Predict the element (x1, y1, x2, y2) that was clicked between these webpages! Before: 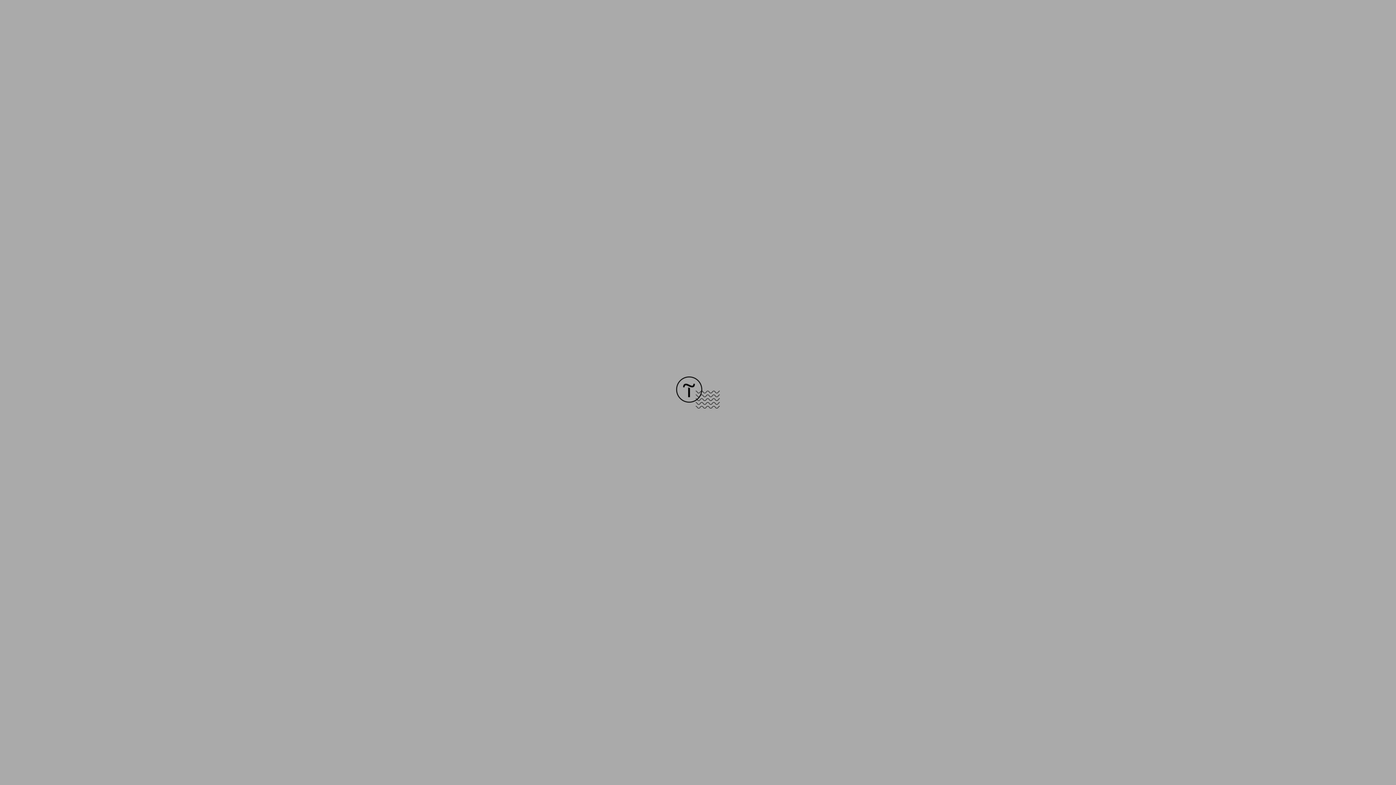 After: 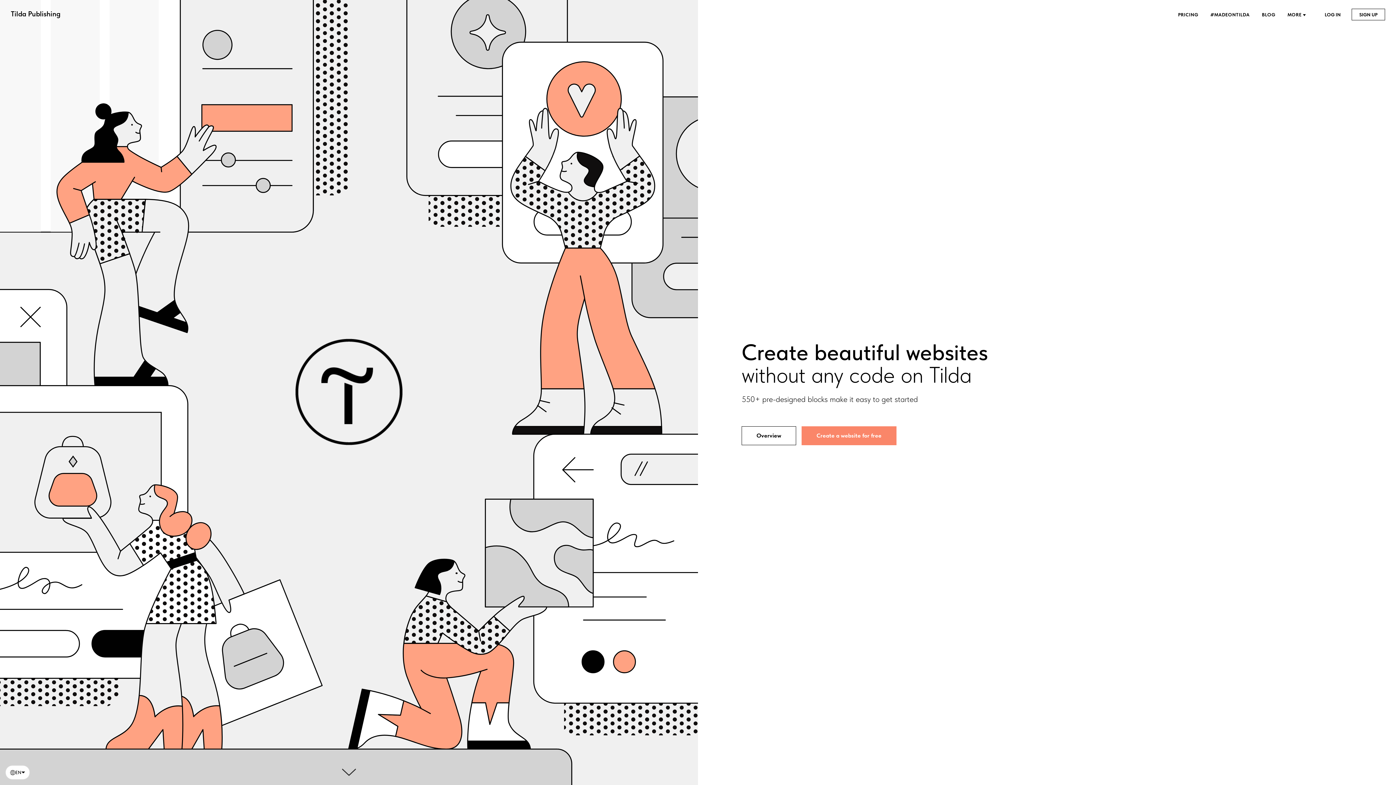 Action: bbox: (676, 403, 720, 409)